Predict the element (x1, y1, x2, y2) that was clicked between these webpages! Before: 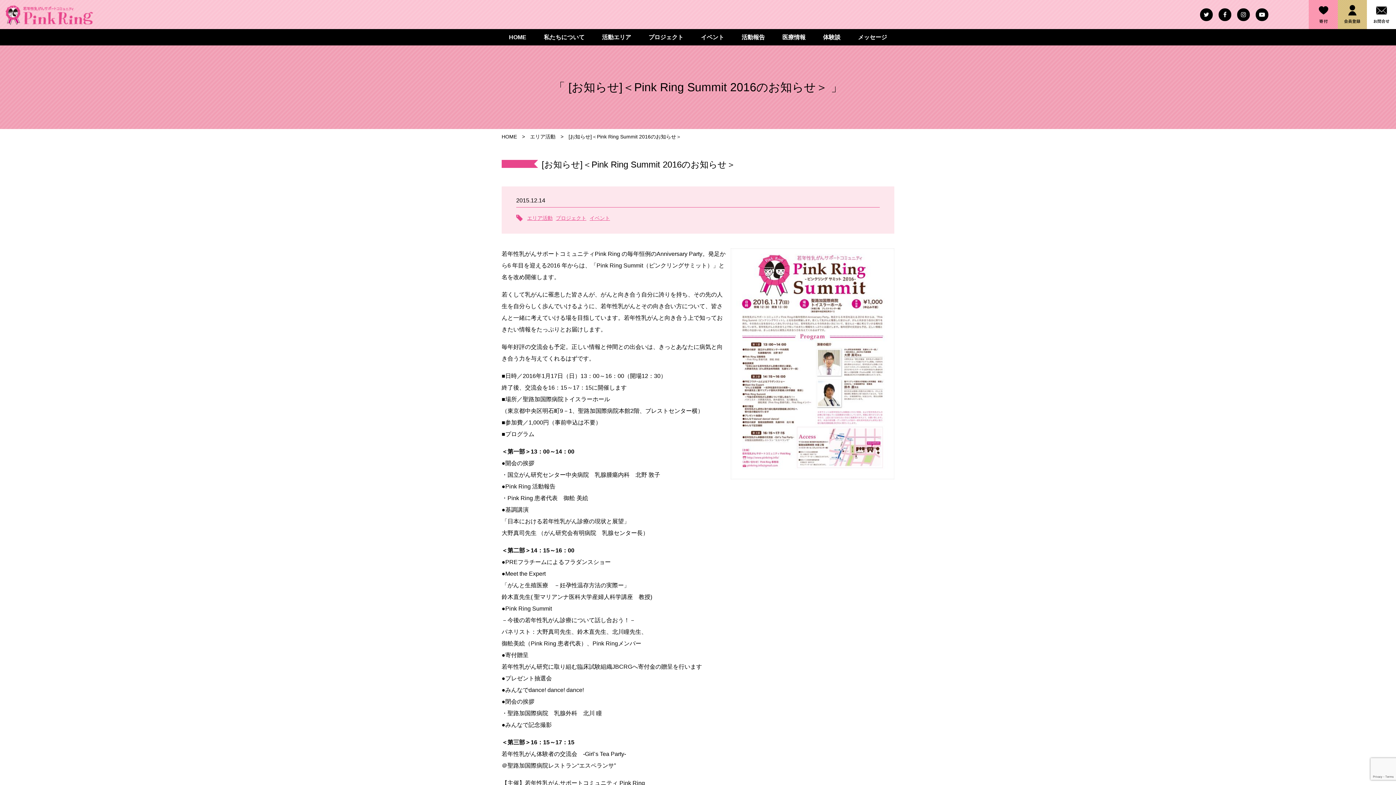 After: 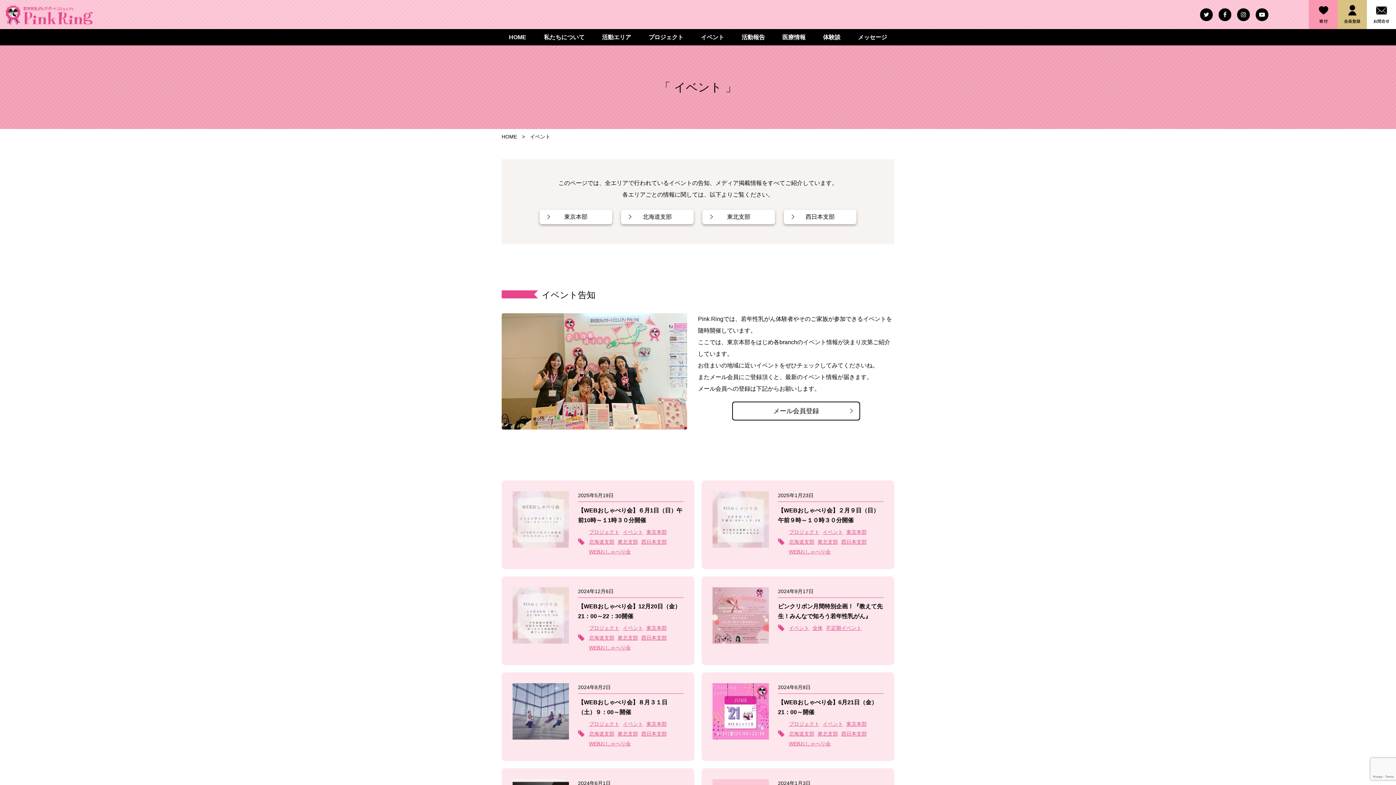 Action: bbox: (693, 29, 731, 45) label: イベント